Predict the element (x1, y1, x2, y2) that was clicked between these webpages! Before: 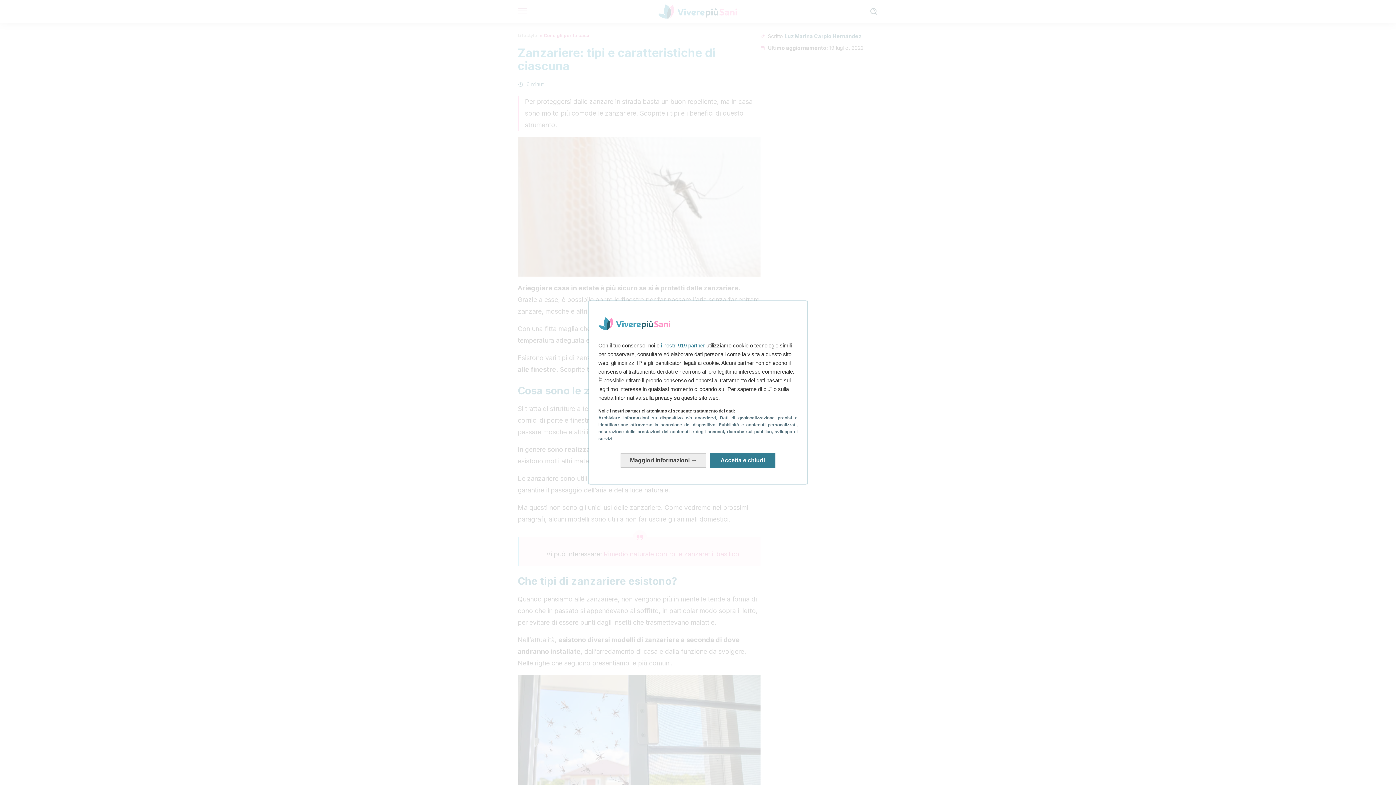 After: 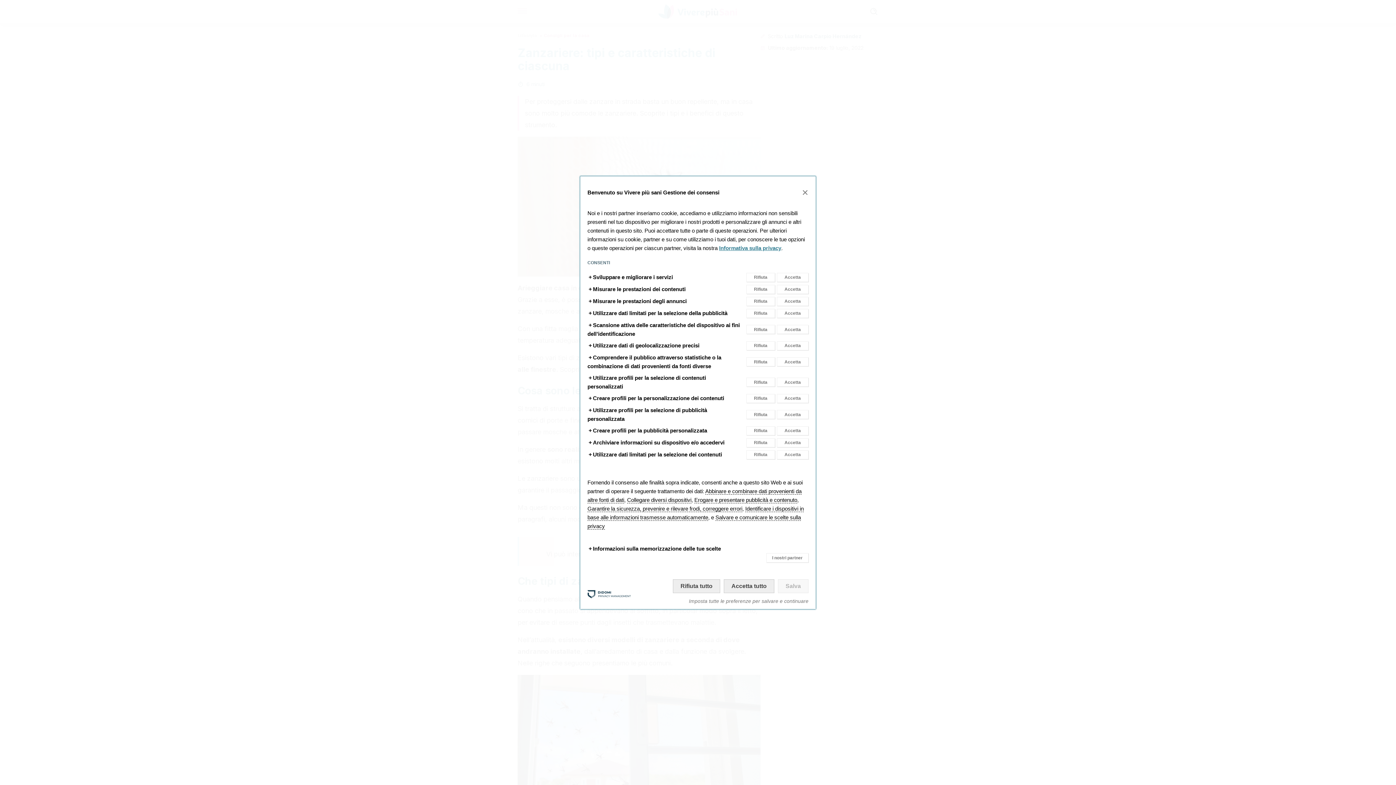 Action: label: Ulteriori informazioni: Configura i consensi bbox: (620, 453, 706, 468)